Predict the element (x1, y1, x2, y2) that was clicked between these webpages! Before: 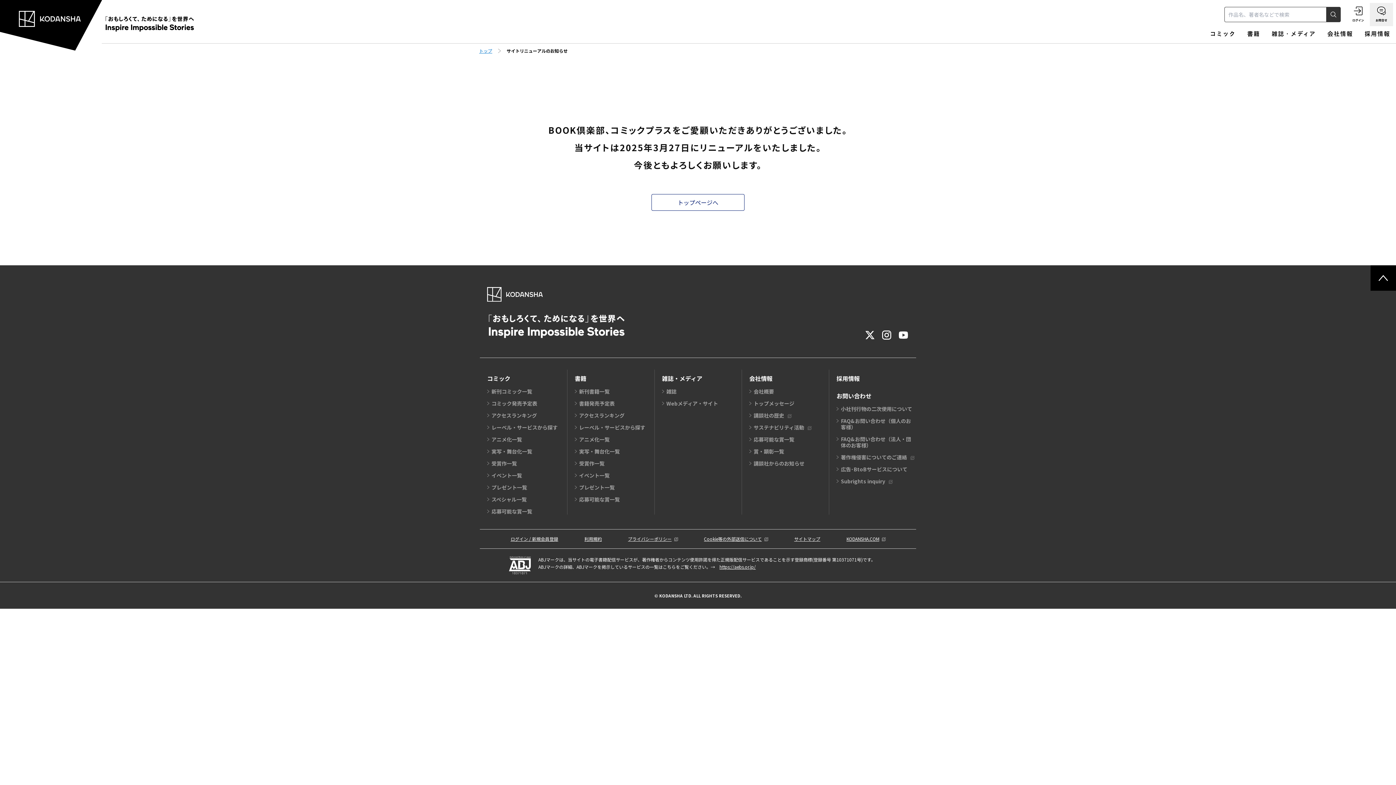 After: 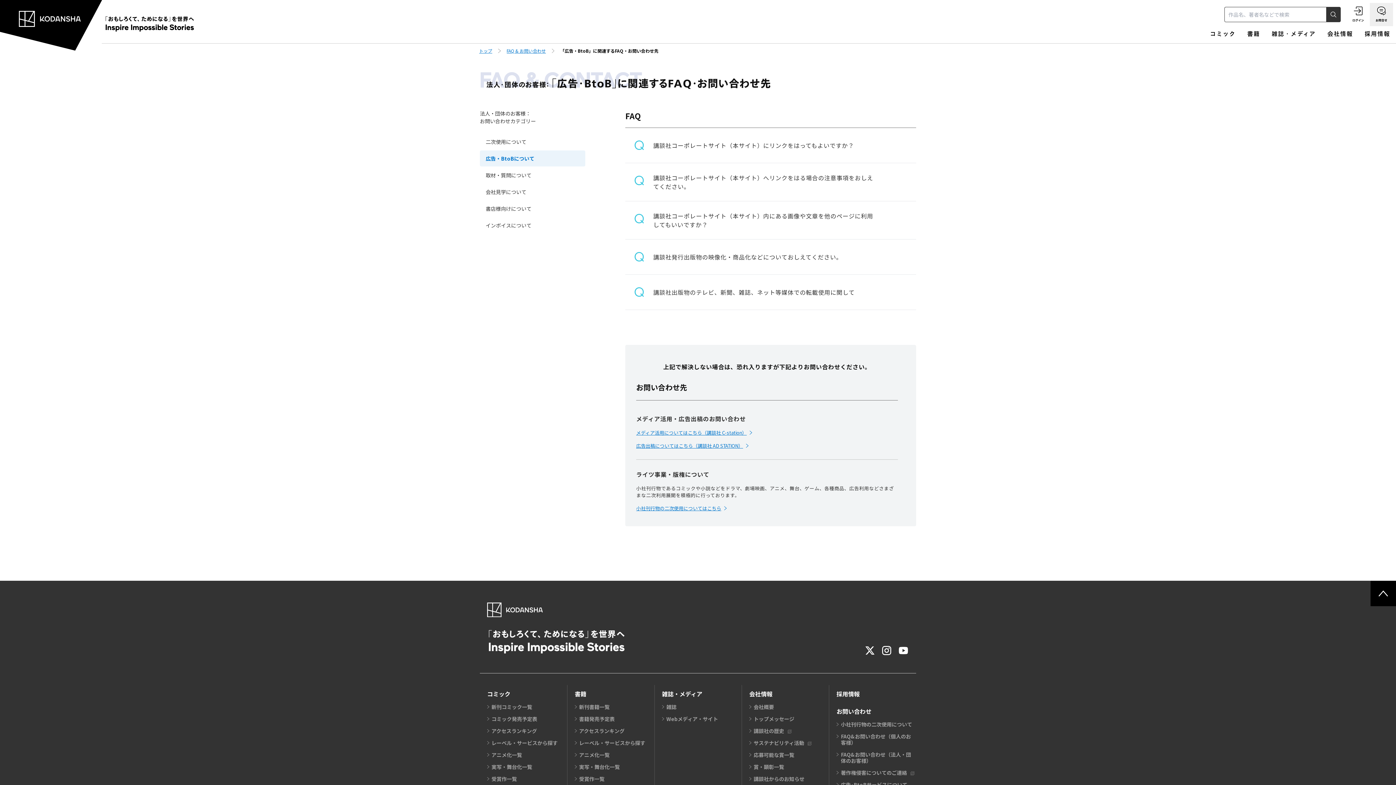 Action: label: 広告･BtoBサービスについて bbox: (841, 465, 907, 472)